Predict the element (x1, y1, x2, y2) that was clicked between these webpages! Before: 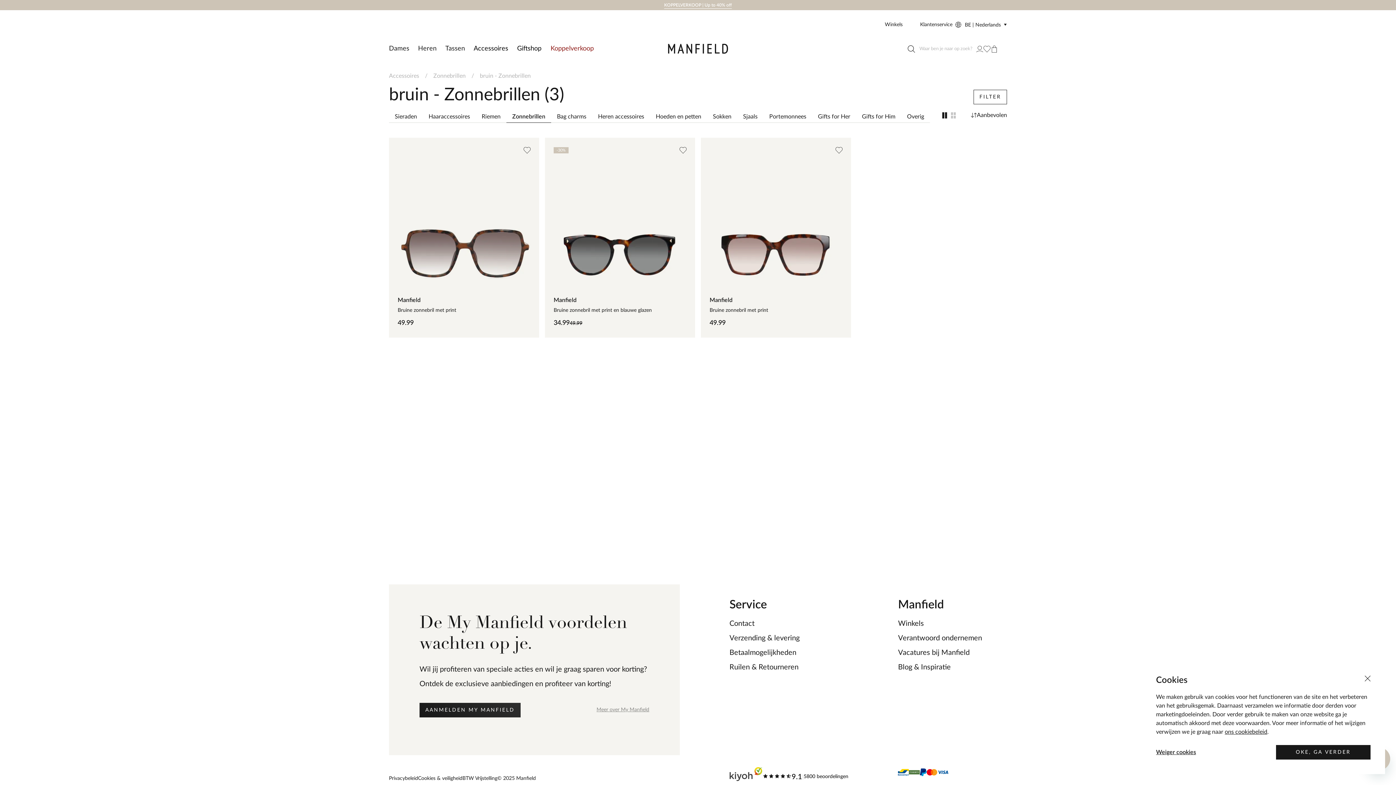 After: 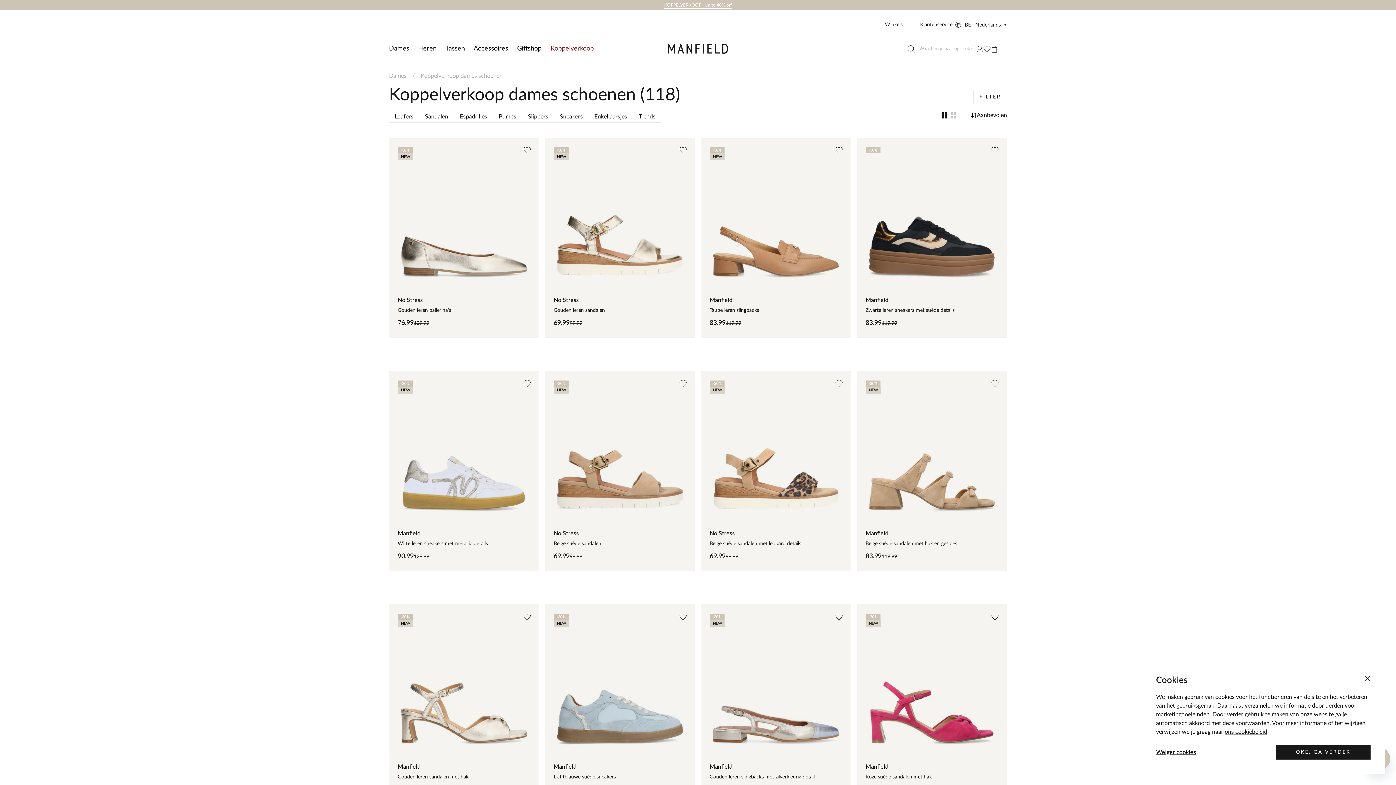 Action: label: KOPPELVERKOOP | Up to 40% off bbox: (664, 1, 732, 8)